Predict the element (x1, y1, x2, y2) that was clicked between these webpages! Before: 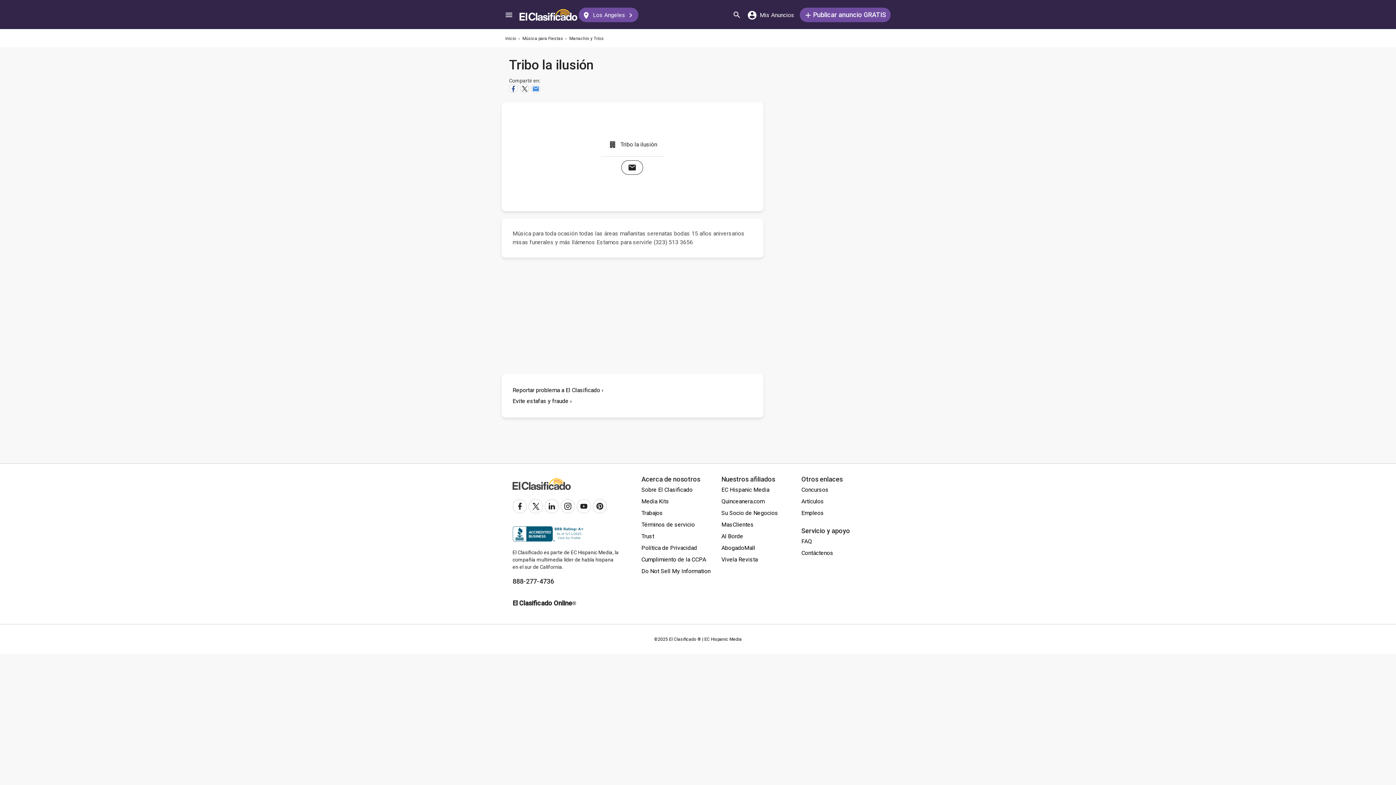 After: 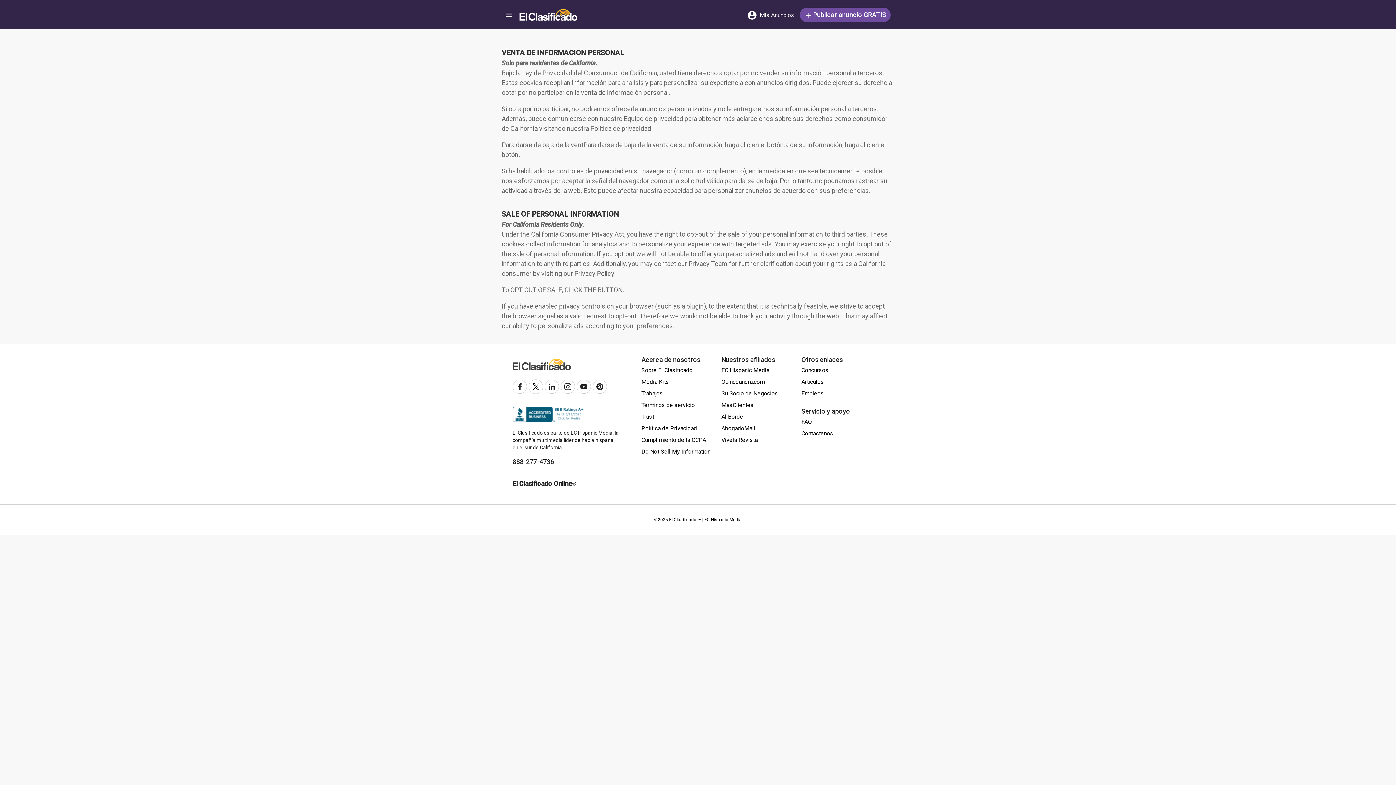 Action: label: Do Not Sell My Information bbox: (641, 565, 710, 577)